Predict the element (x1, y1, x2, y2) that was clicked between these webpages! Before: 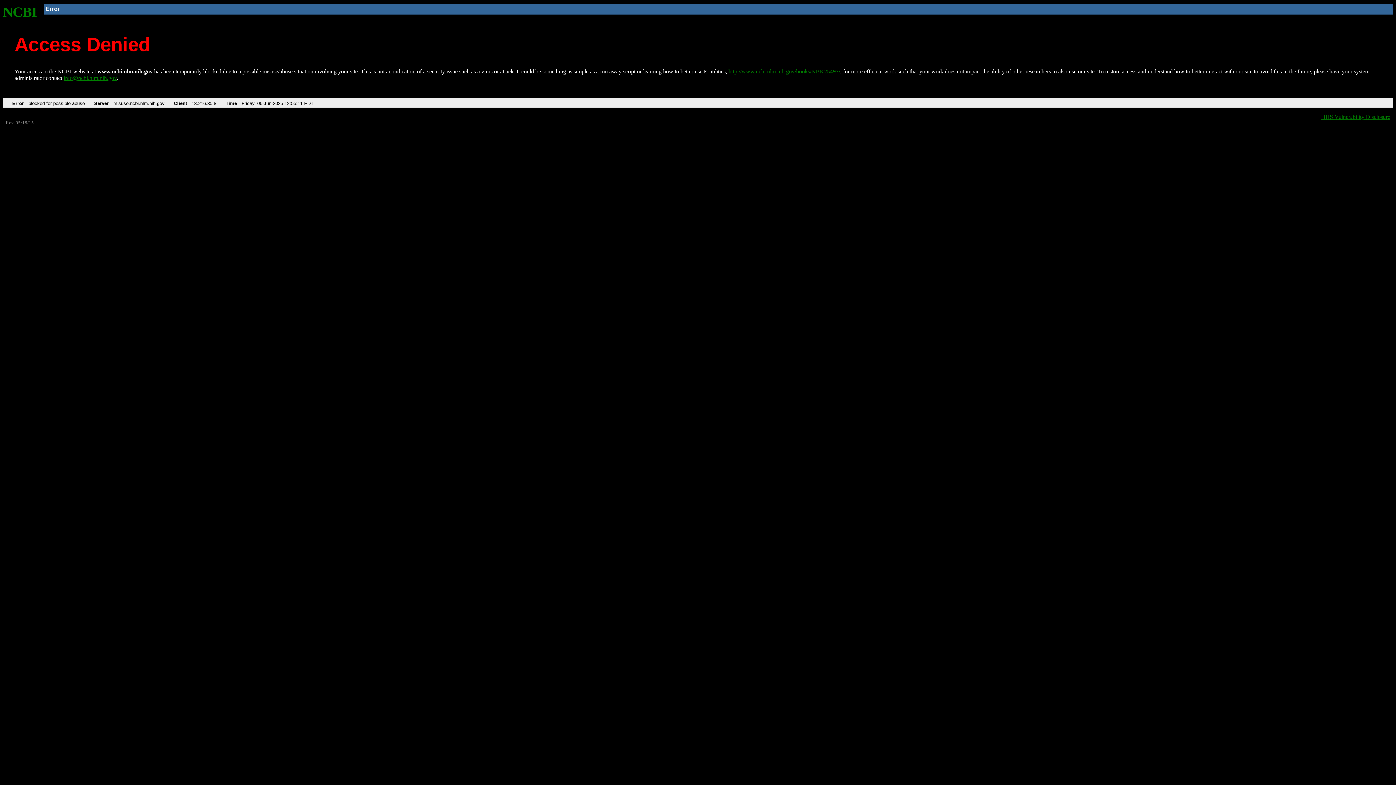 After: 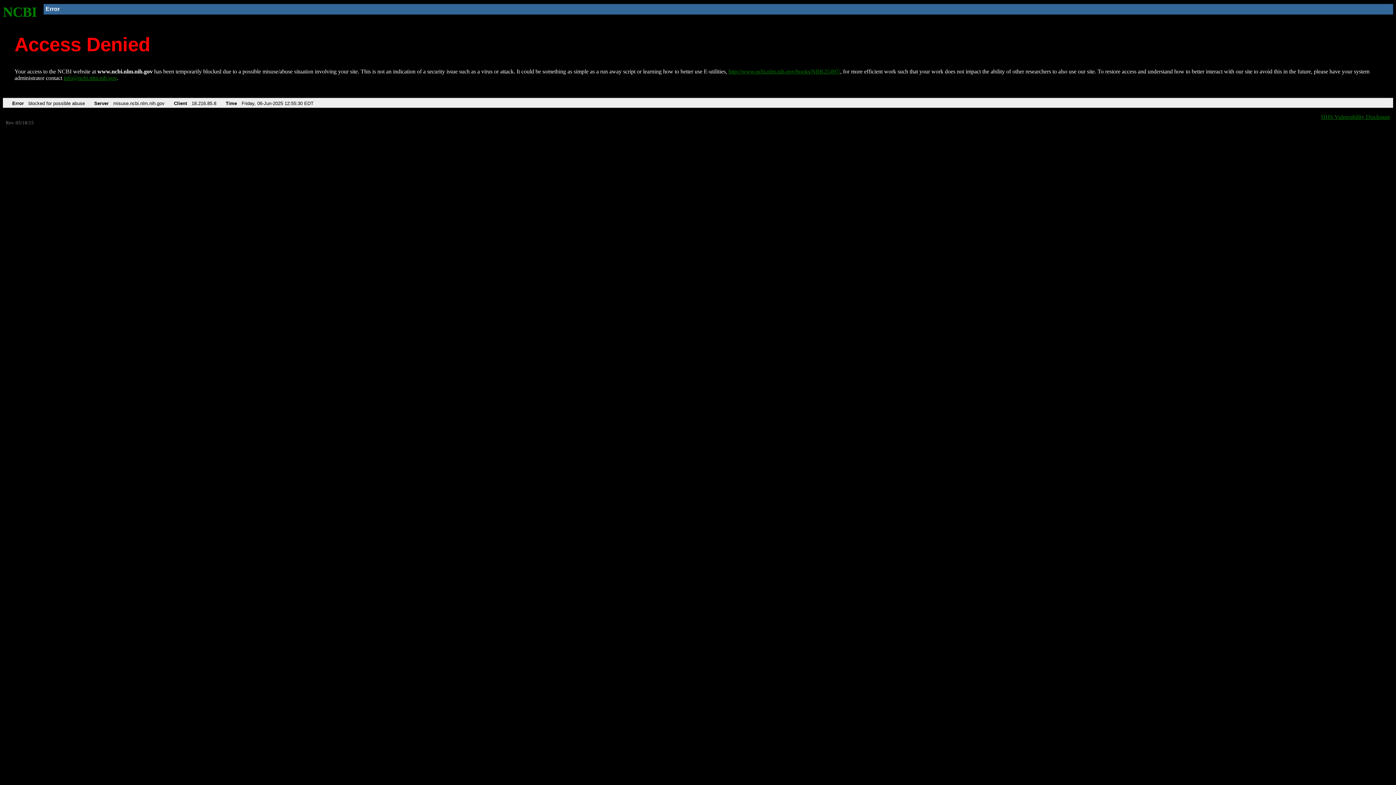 Action: label: http://www.ncbi.nlm.nih.gov/books/NBK25497/ bbox: (728, 68, 840, 74)